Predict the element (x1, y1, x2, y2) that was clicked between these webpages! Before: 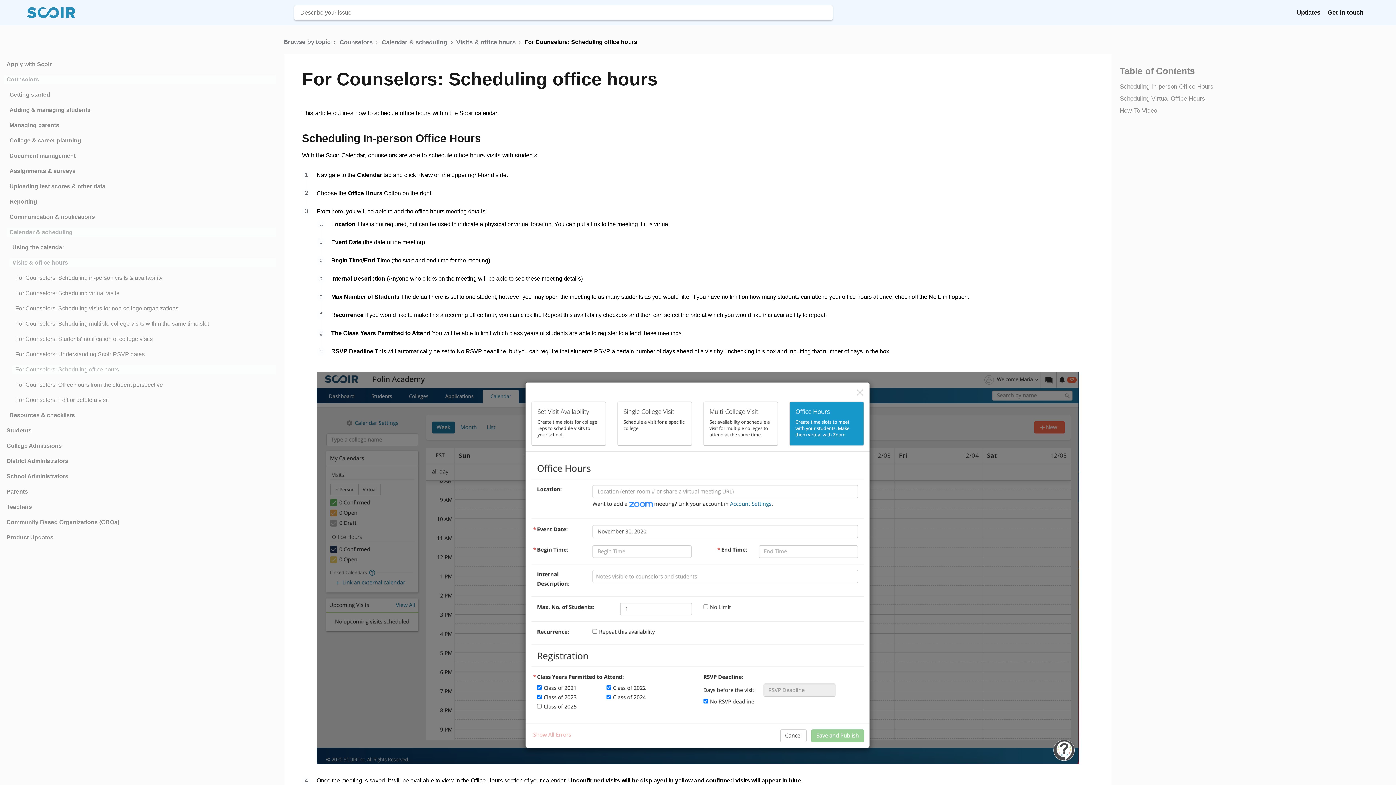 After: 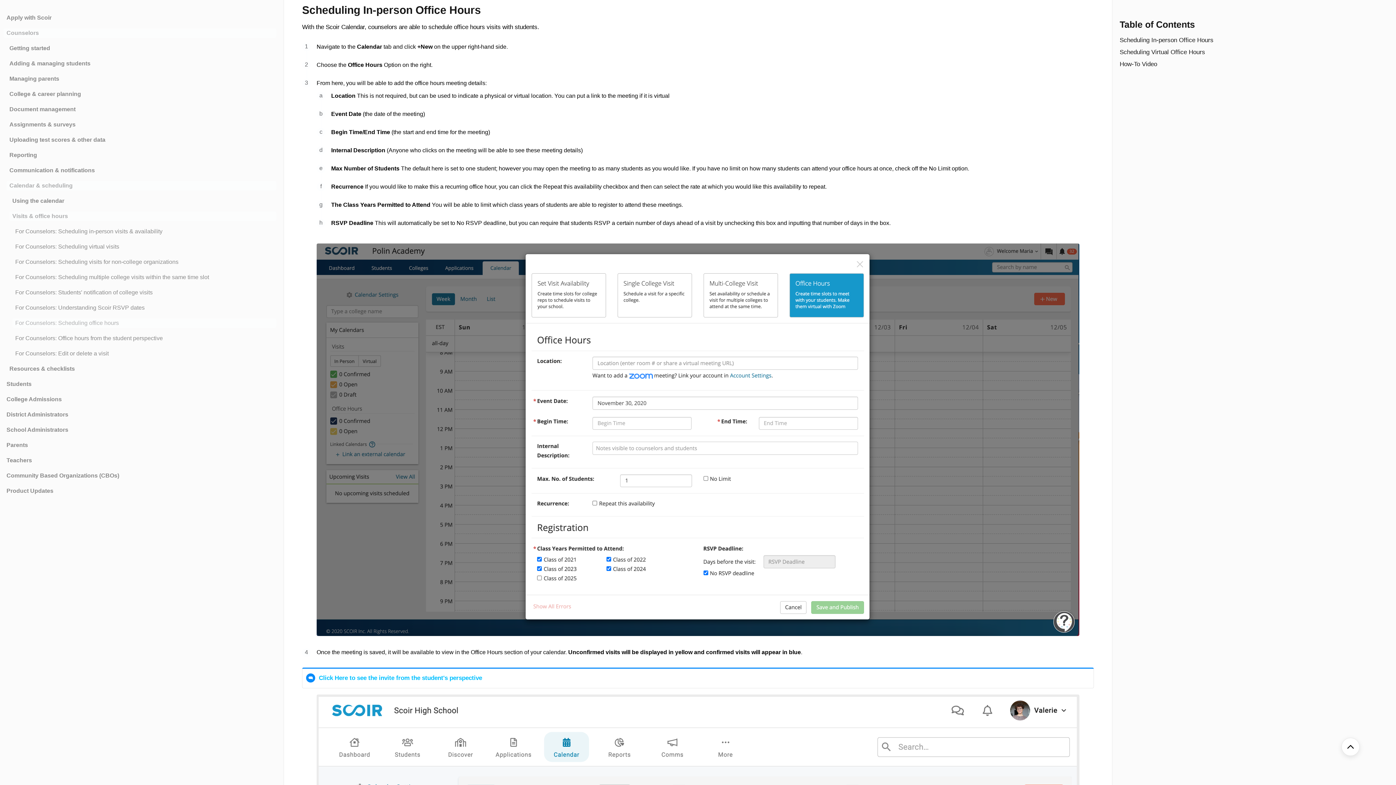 Action: label: Scheduling In-person Office Hours bbox: (1120, 83, 1213, 90)